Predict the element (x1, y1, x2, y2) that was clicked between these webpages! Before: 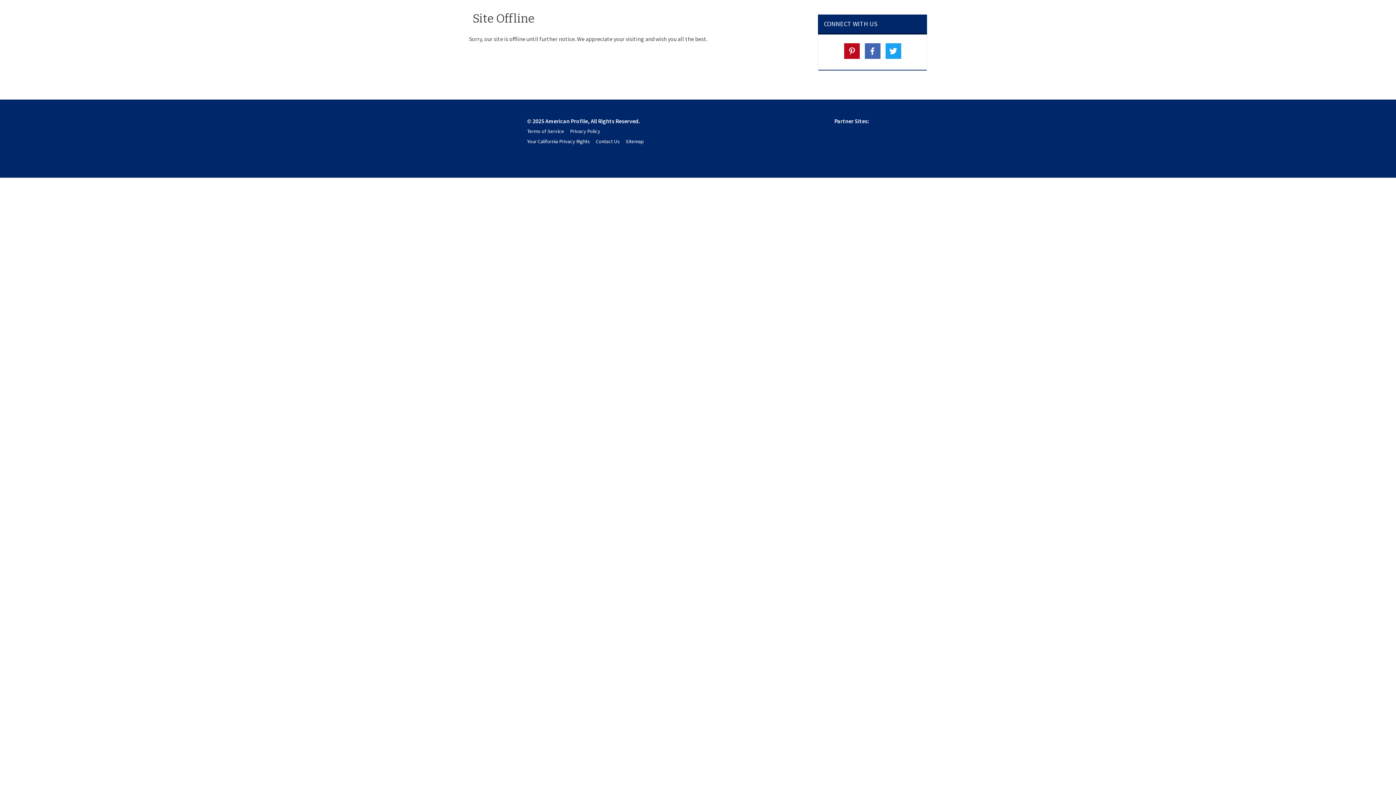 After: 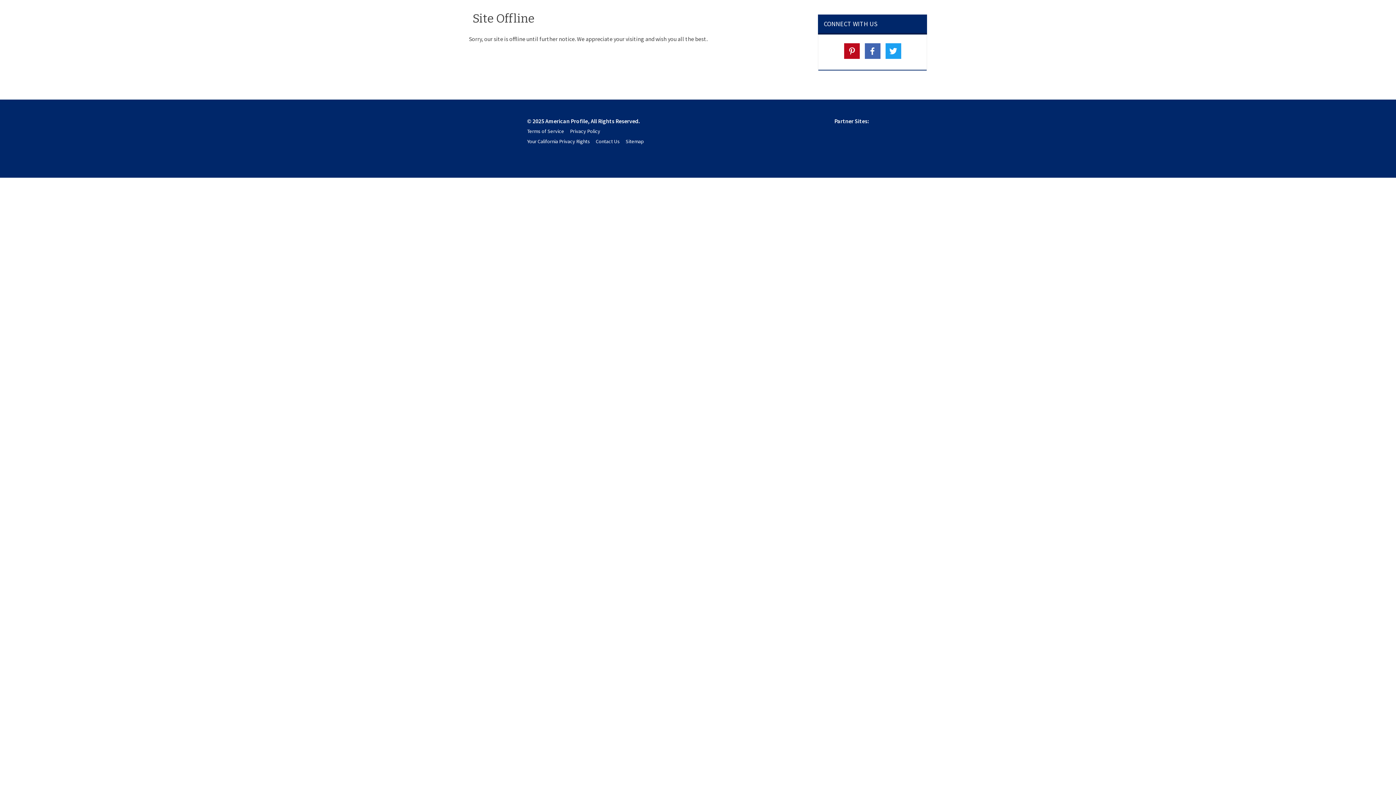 Action: bbox: (527, 128, 564, 134) label: Terms of Service